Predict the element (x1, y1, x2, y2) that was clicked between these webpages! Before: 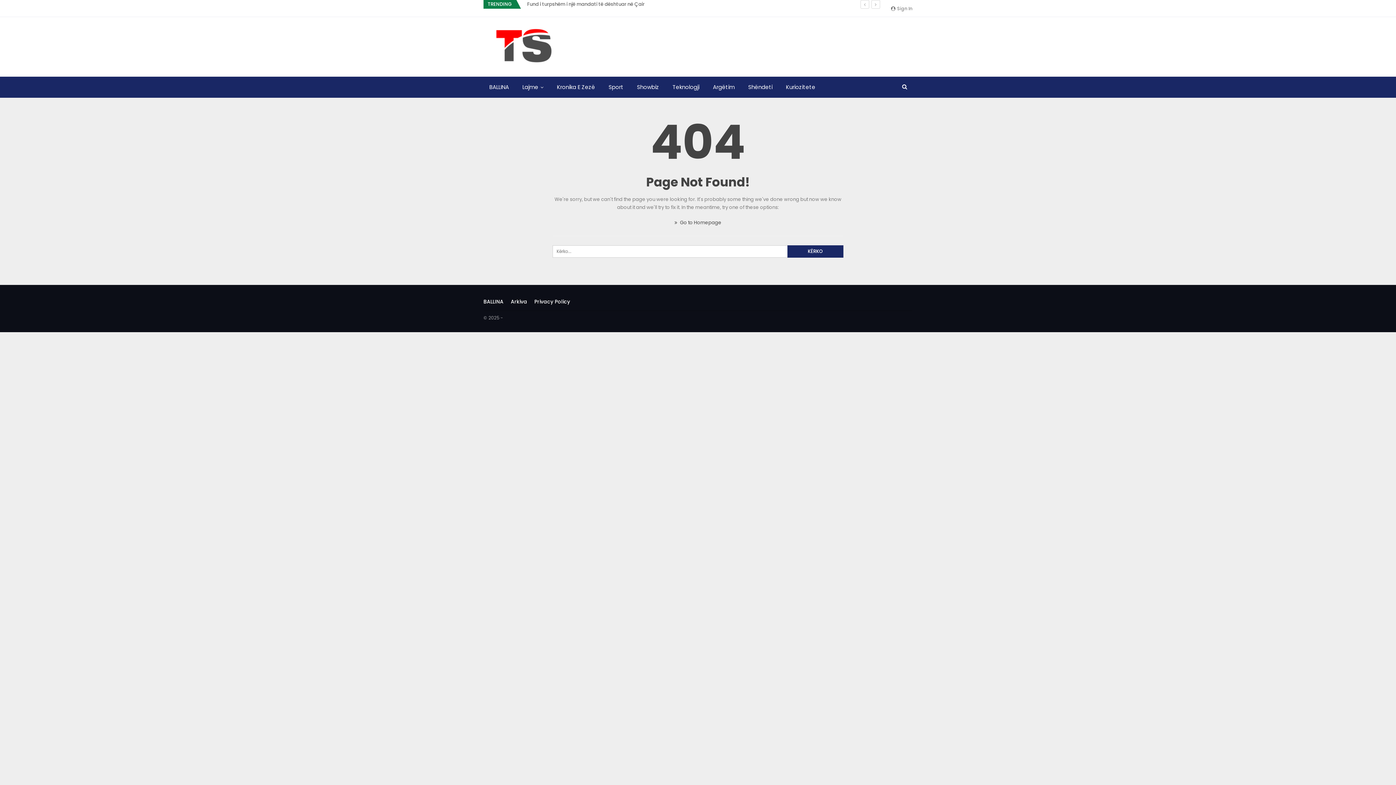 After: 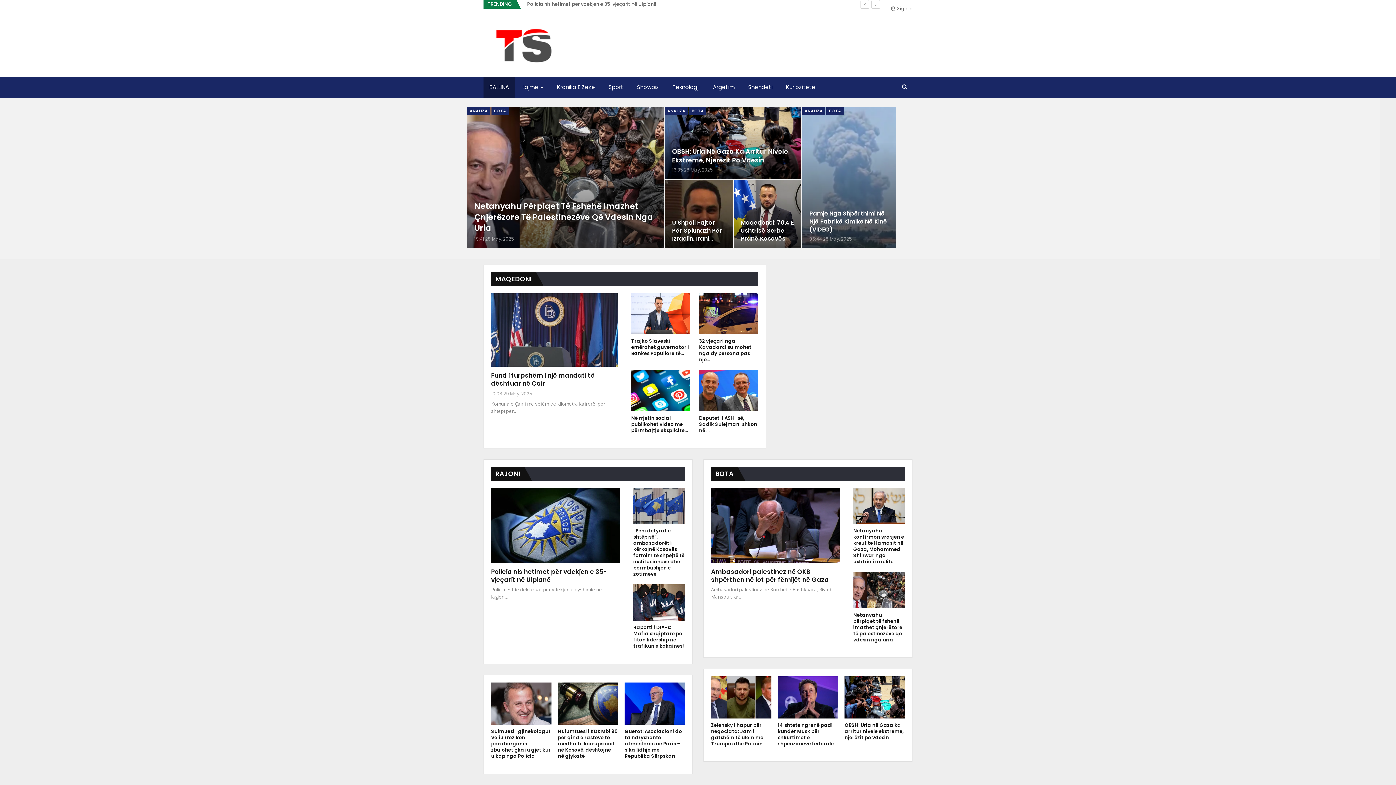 Action: label:  Go to Homepage bbox: (674, 219, 721, 226)